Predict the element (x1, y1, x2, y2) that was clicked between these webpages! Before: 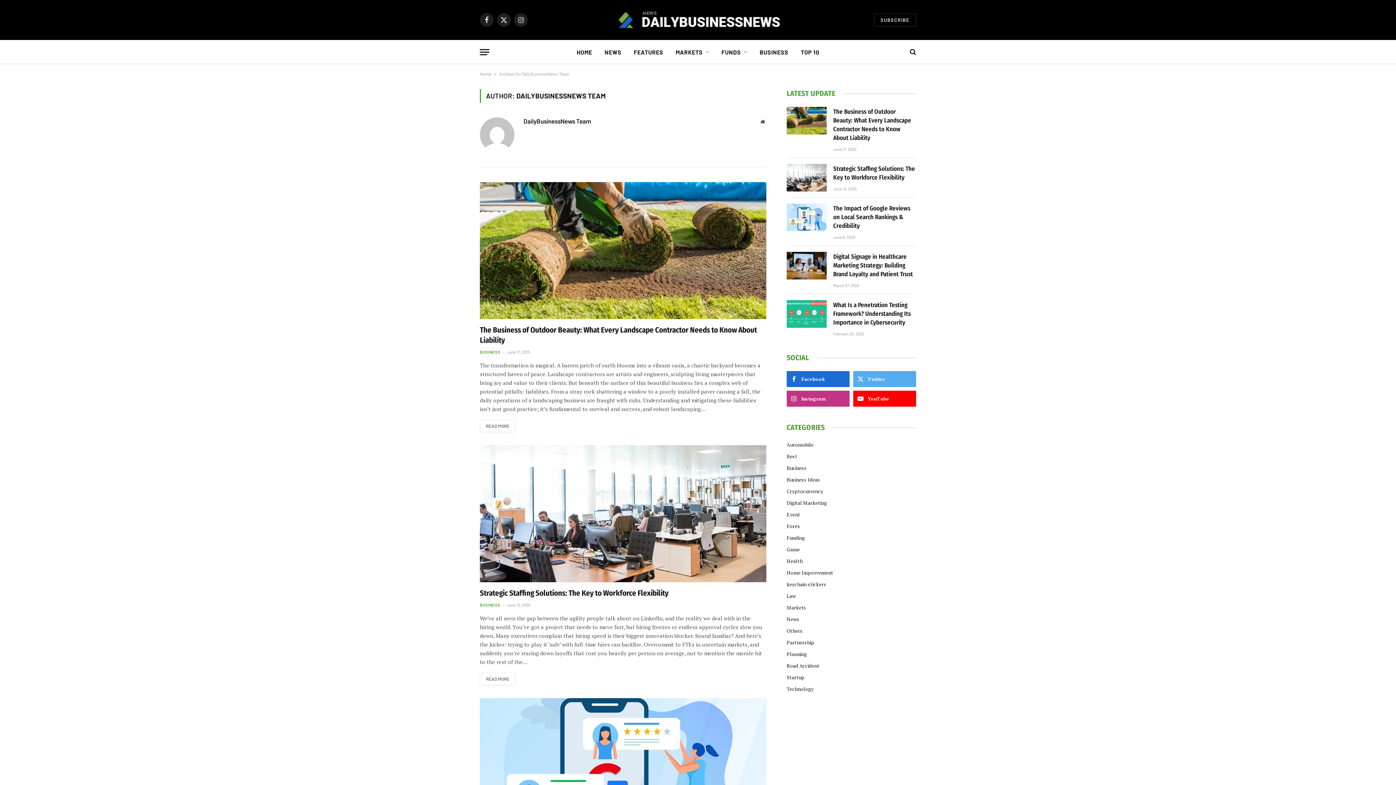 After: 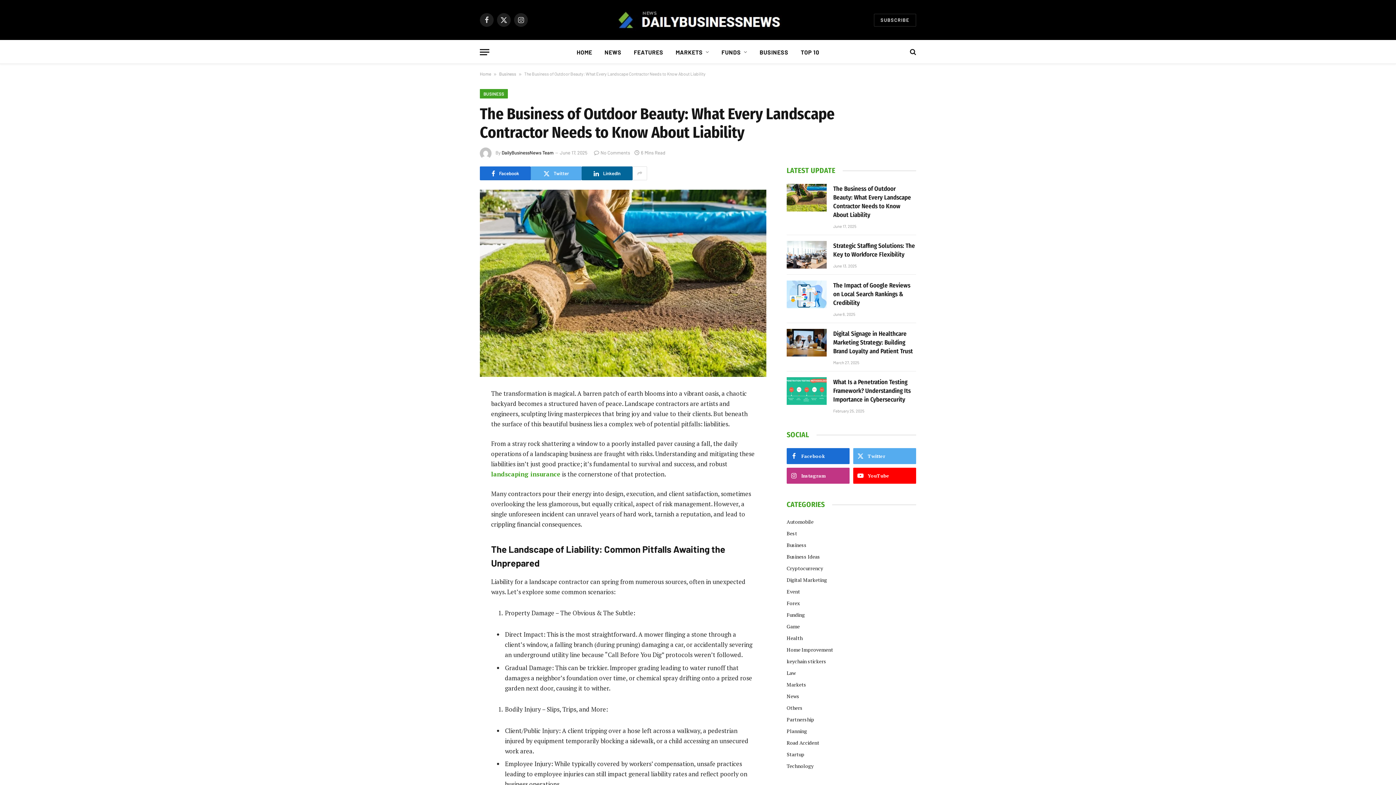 Action: bbox: (480, 325, 766, 345) label: The Business of Outdoor Beauty: What Every Landscape Contractor Needs to Know About Liability